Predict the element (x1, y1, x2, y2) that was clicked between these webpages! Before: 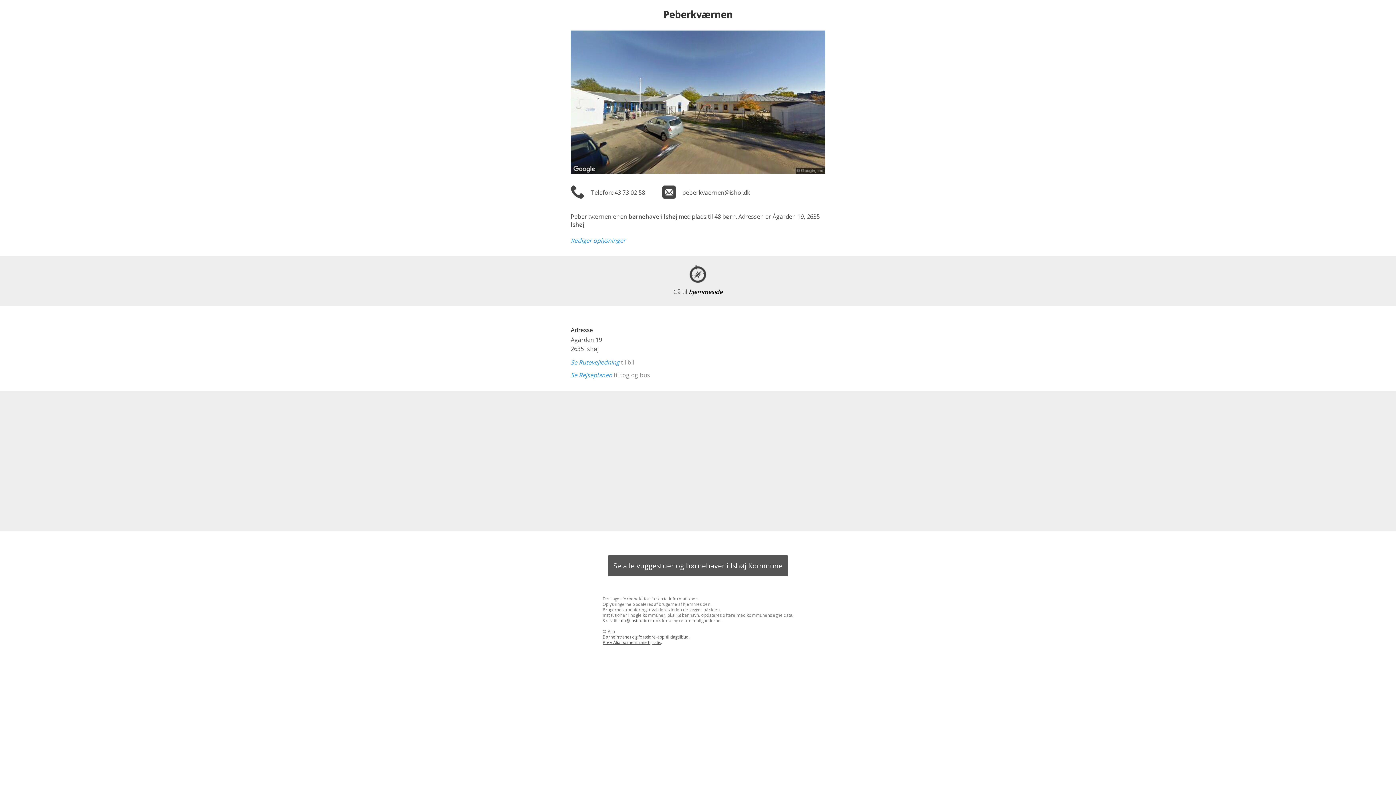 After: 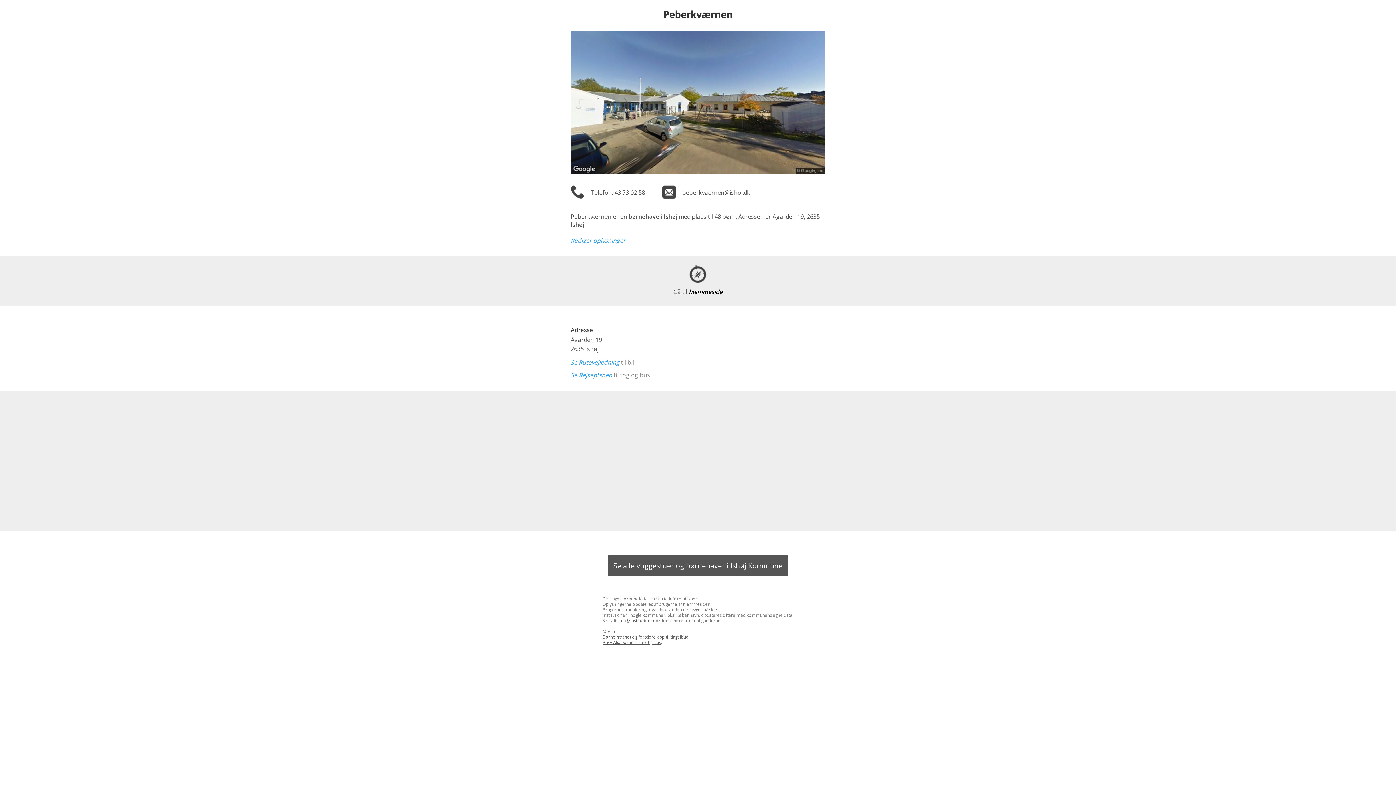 Action: bbox: (618, 618, 660, 623) label: info@institutioner.dk